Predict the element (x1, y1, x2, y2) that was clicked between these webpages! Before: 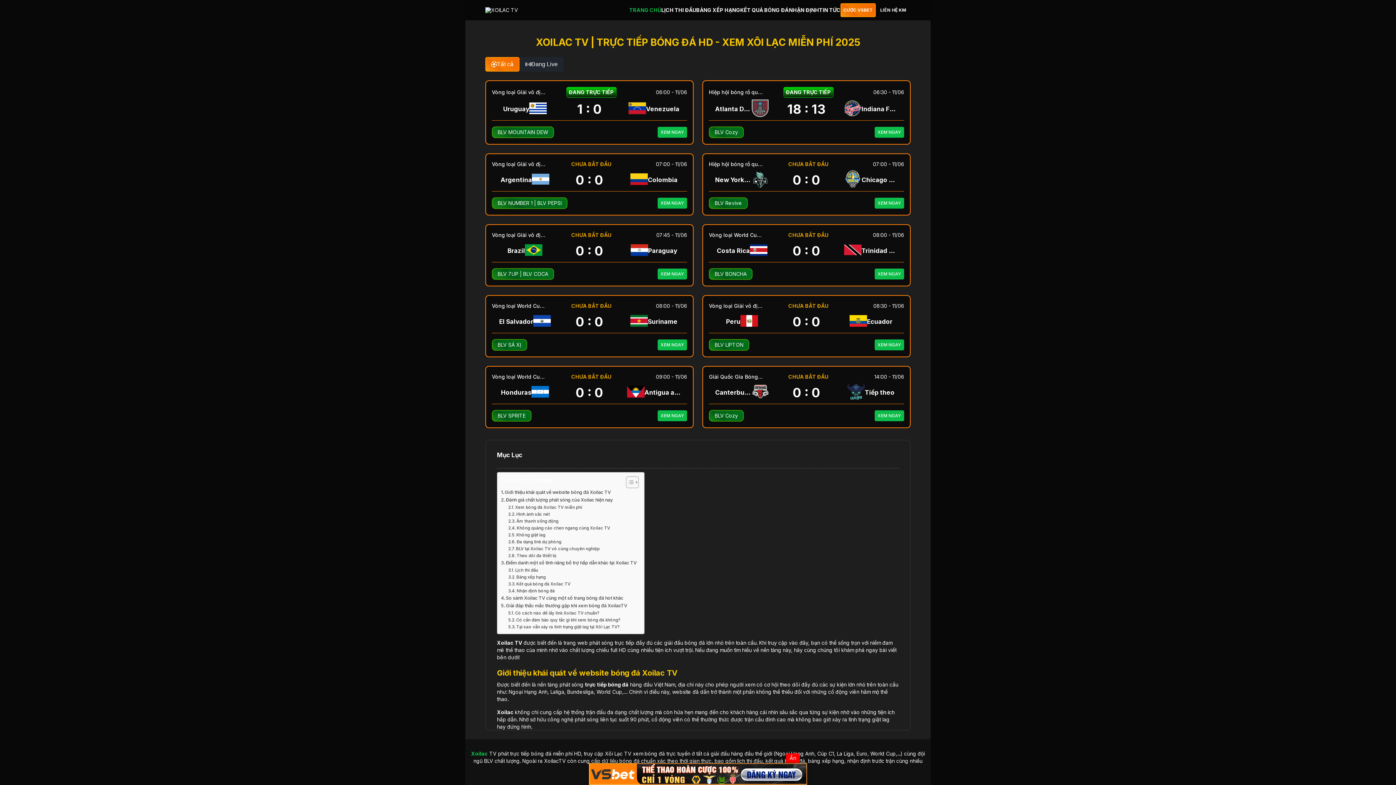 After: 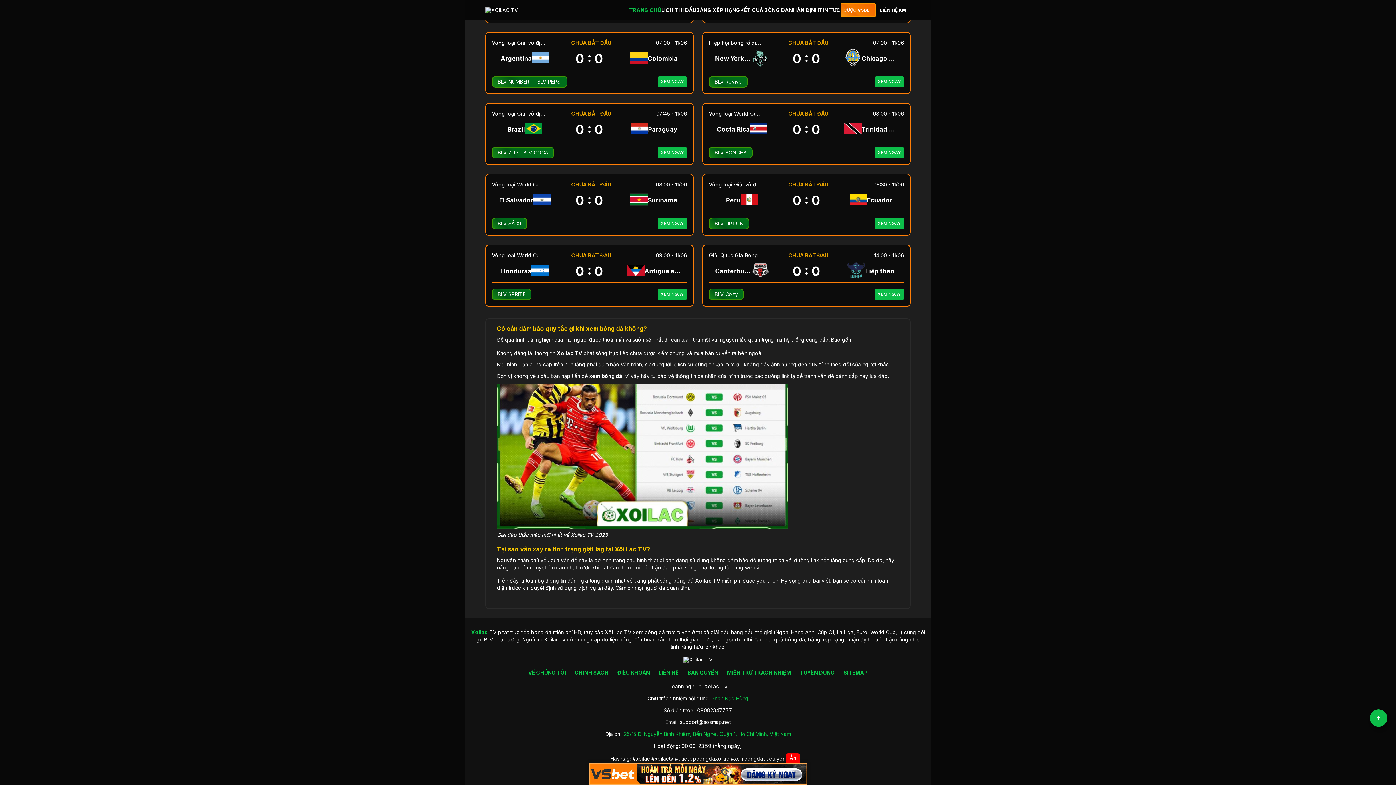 Action: label: Tại sao vẫn xảy ra tình trạng giật lag tại Xôi Lạc TV? bbox: (508, 623, 619, 630)